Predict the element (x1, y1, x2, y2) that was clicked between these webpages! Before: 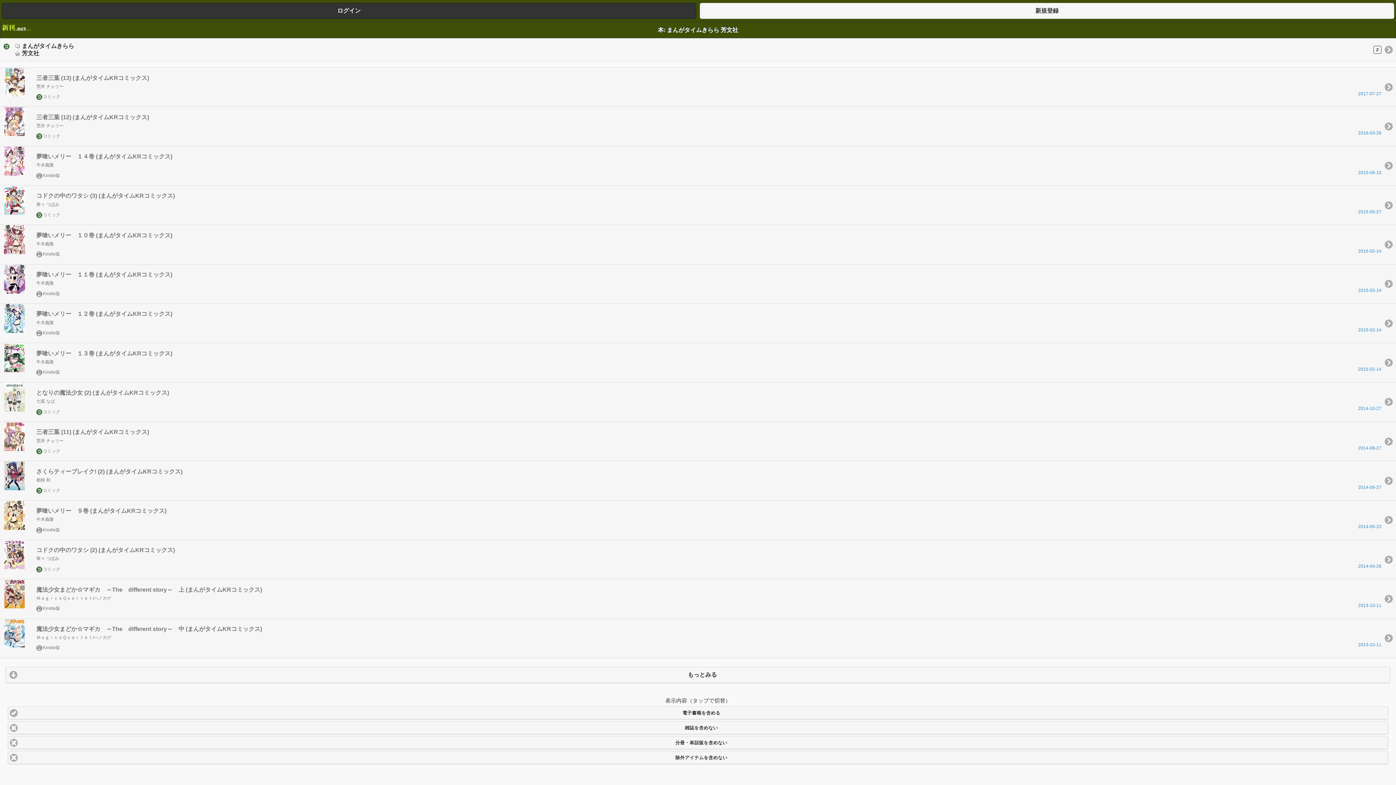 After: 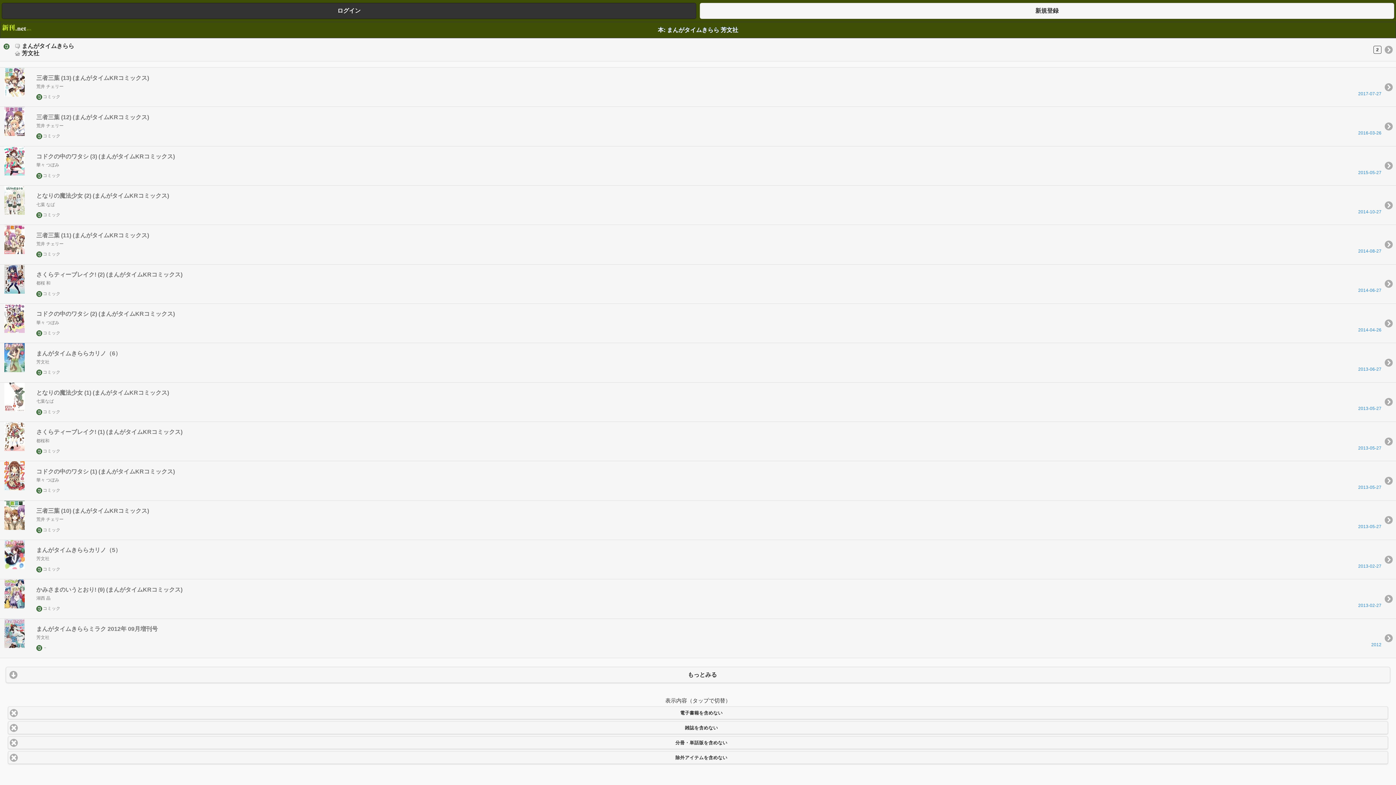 Action: bbox: (7, 706, 1388, 719) label: 電子書籍を含める